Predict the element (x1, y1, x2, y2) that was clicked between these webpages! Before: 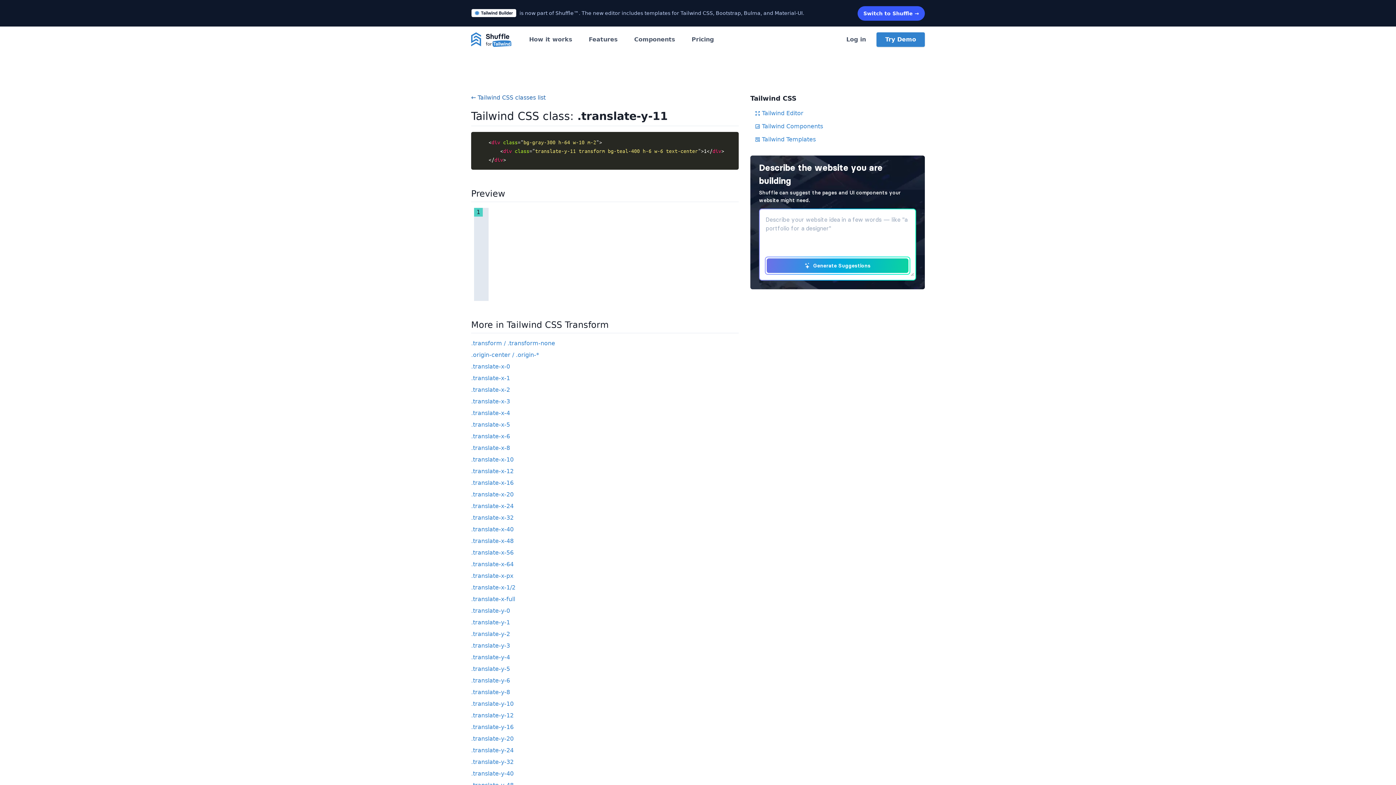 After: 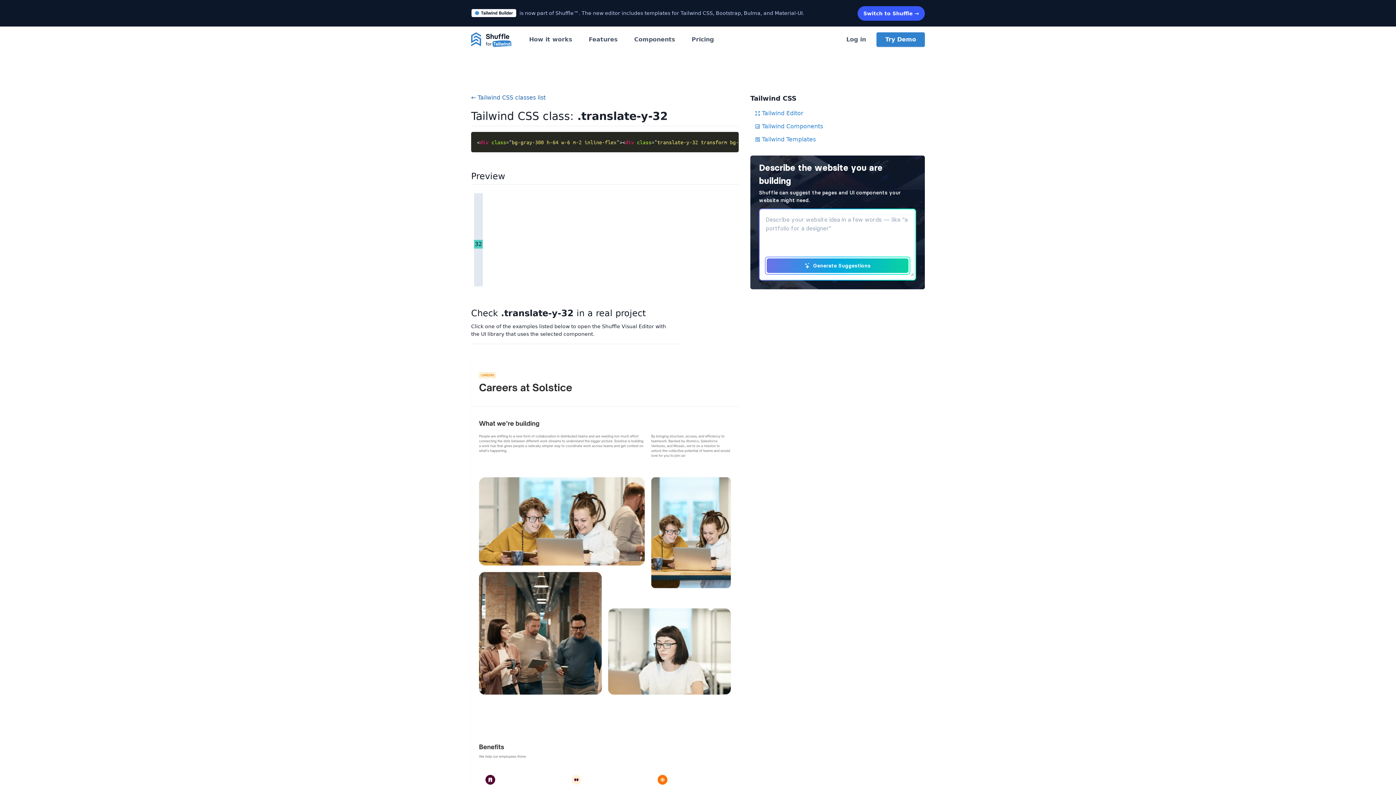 Action: label: .translate-y-32 bbox: (471, 758, 513, 765)